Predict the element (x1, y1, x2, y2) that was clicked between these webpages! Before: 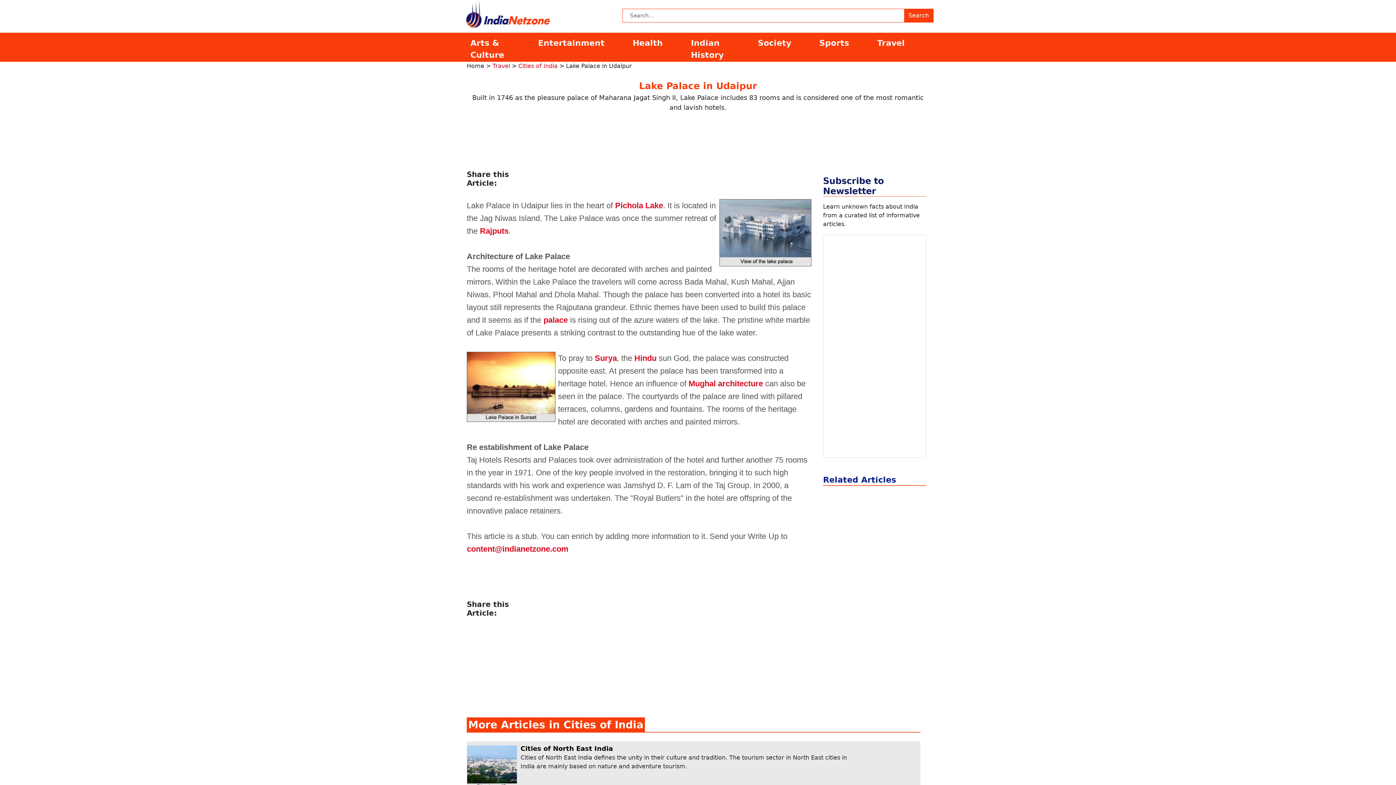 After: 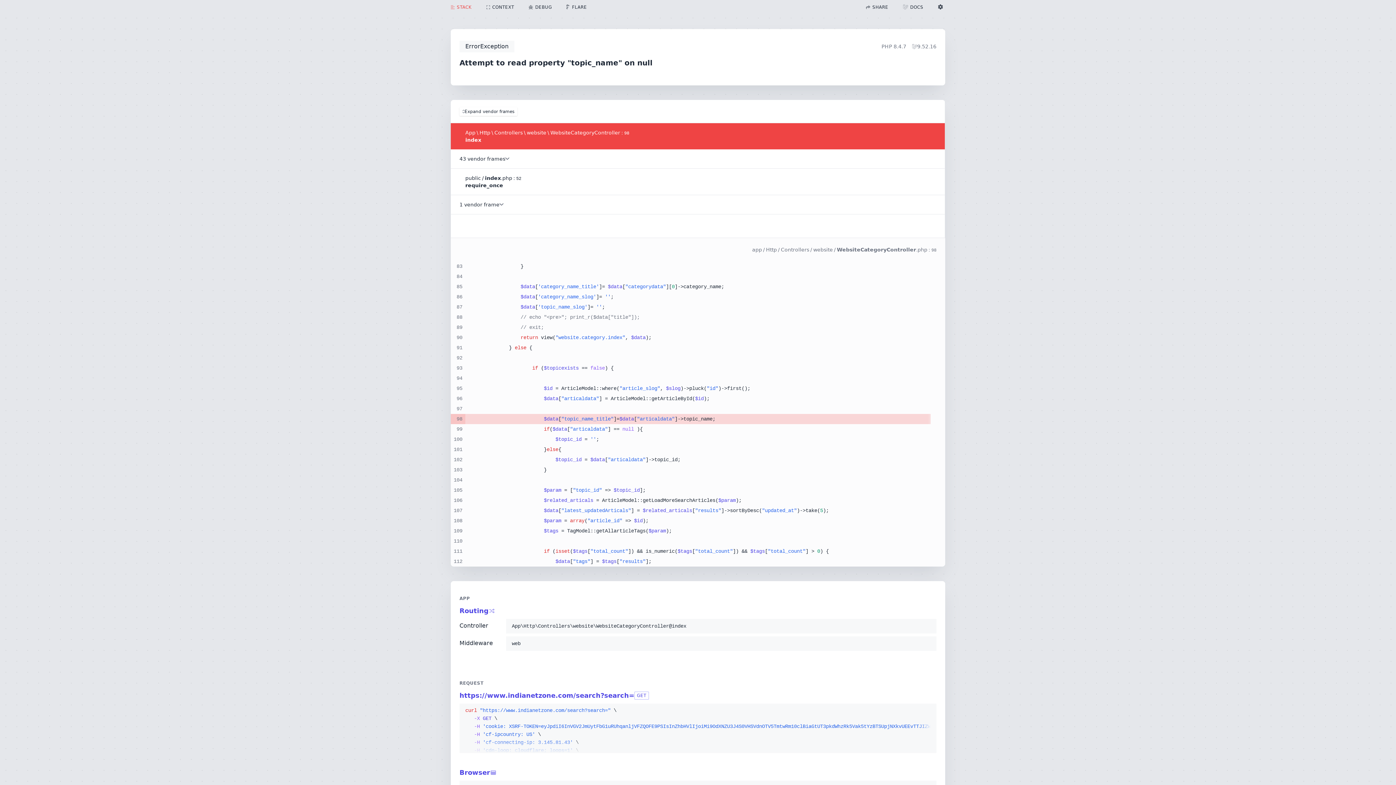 Action: bbox: (904, 9, 933, 22) label: Search